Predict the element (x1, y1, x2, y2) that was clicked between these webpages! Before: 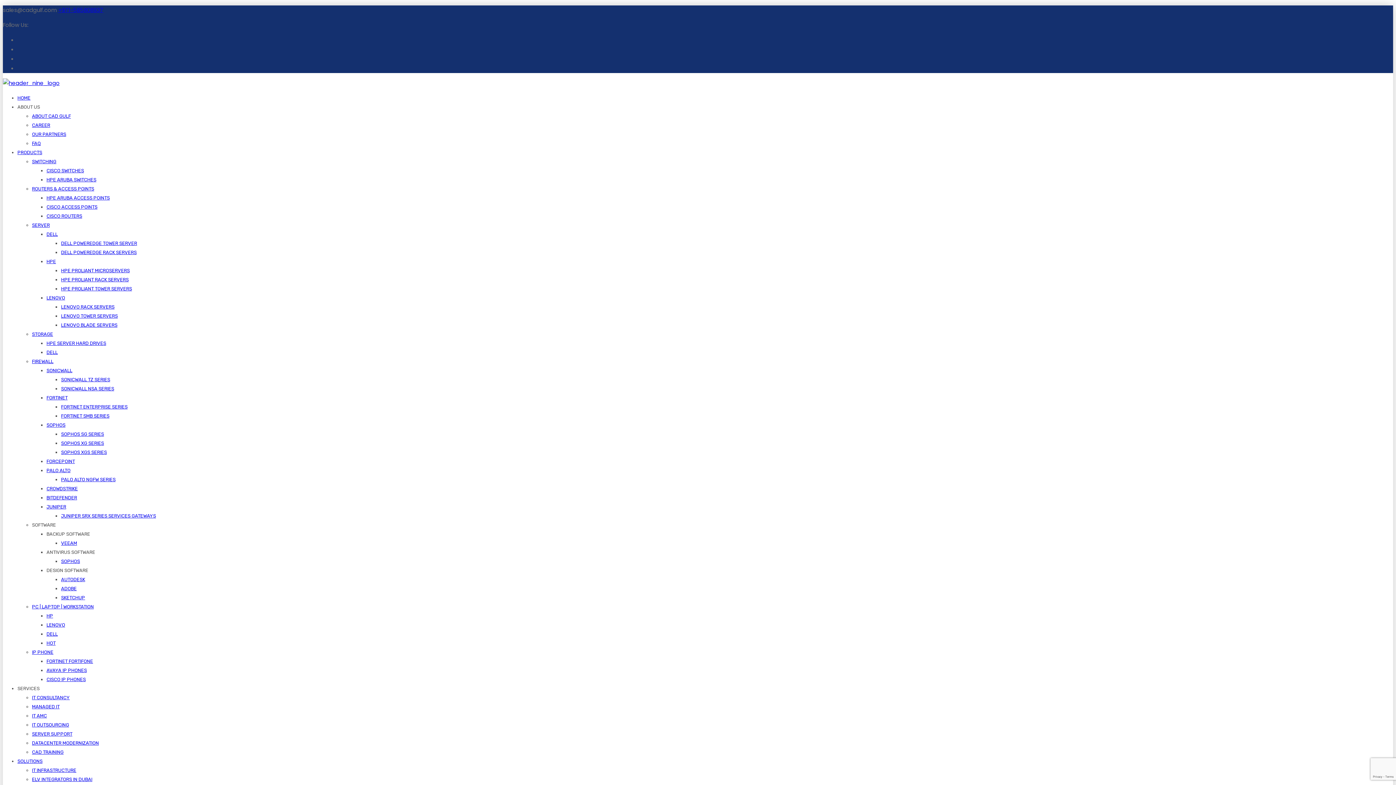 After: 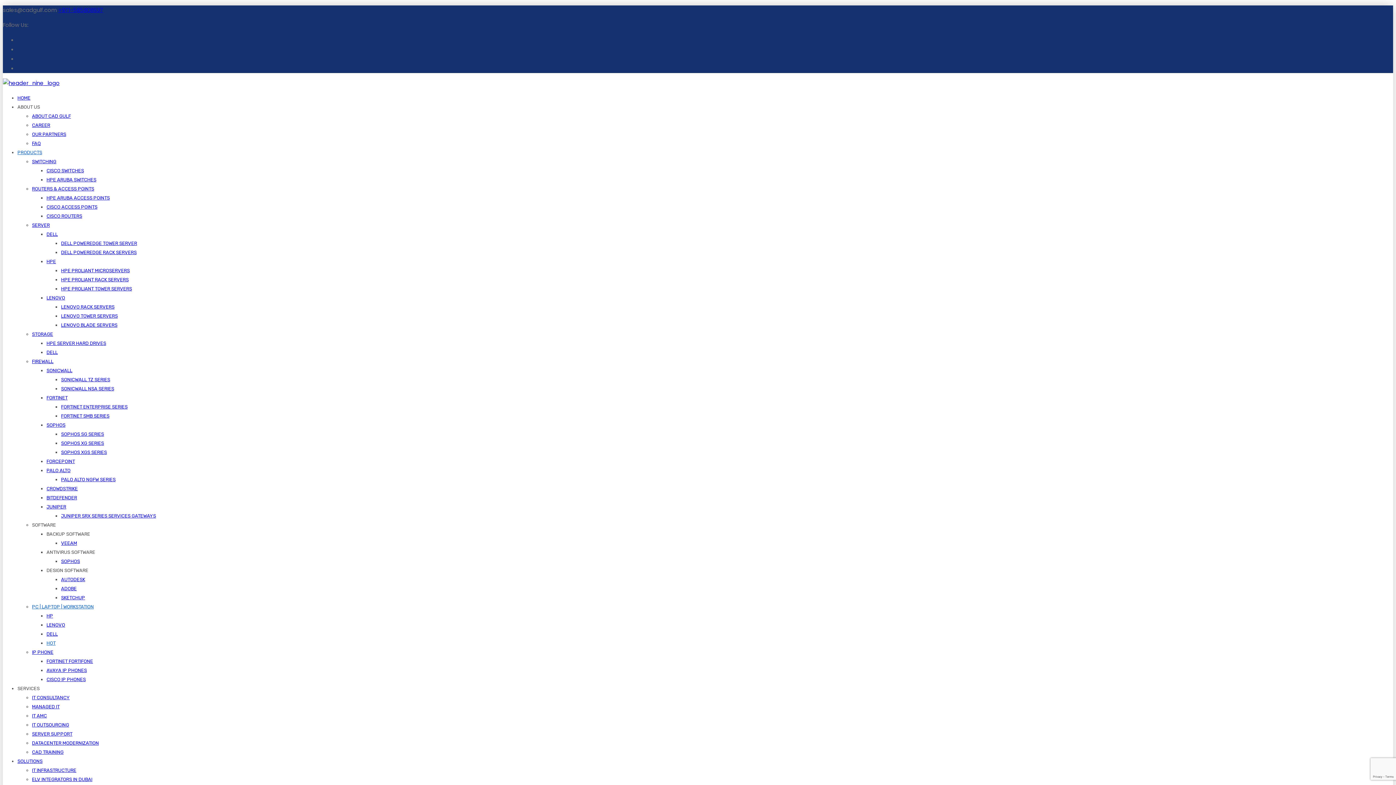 Action: label: HOT bbox: (46, 640, 55, 646)